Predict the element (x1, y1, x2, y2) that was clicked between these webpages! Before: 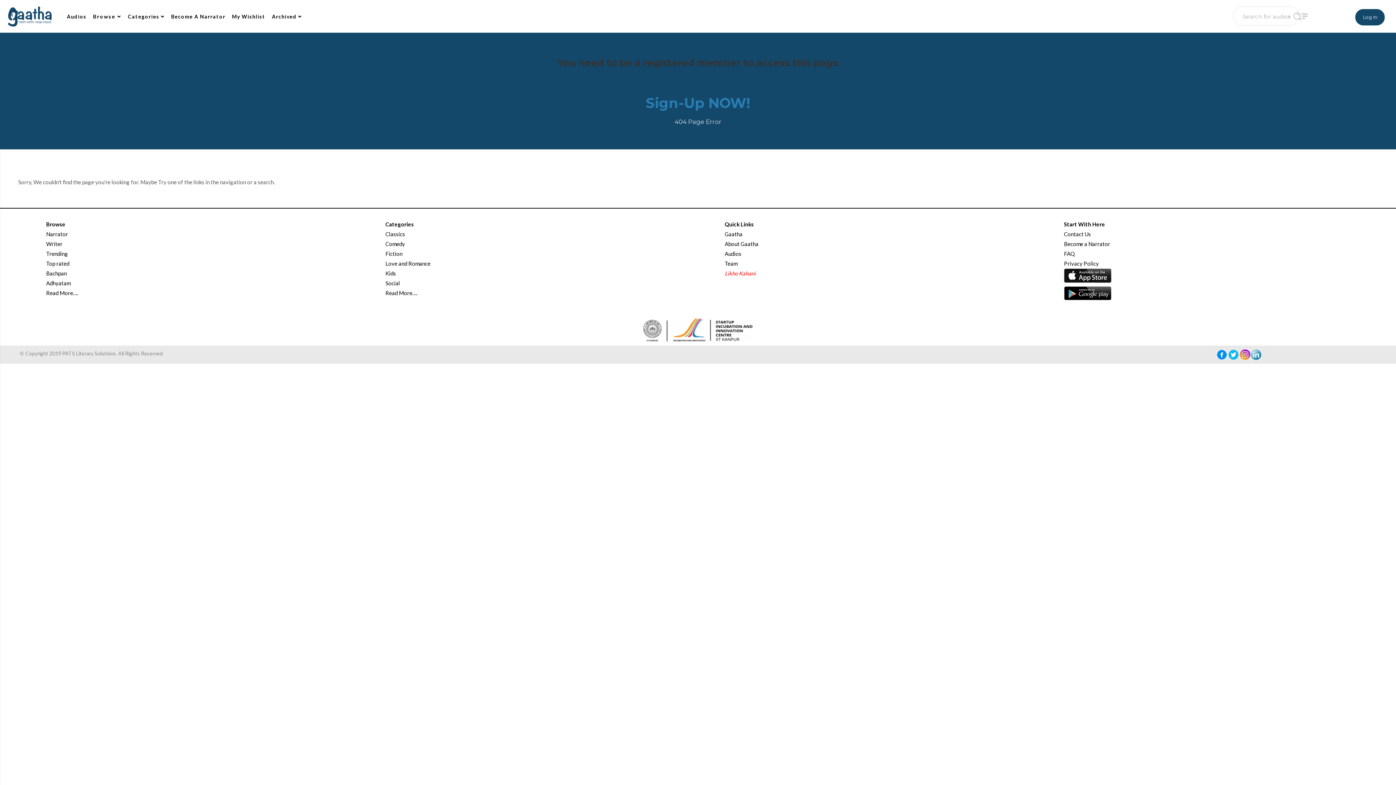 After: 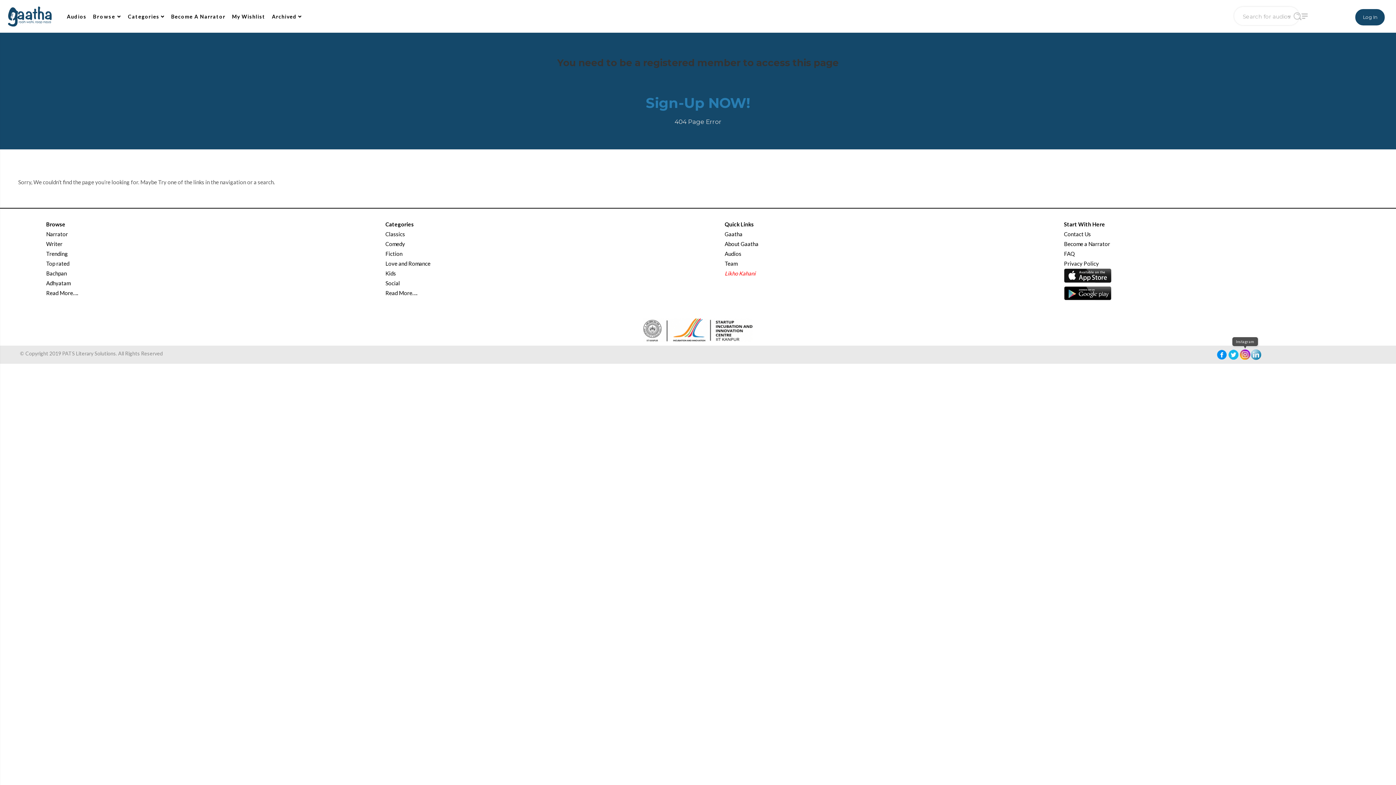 Action: bbox: (1239, 349, 1250, 360)